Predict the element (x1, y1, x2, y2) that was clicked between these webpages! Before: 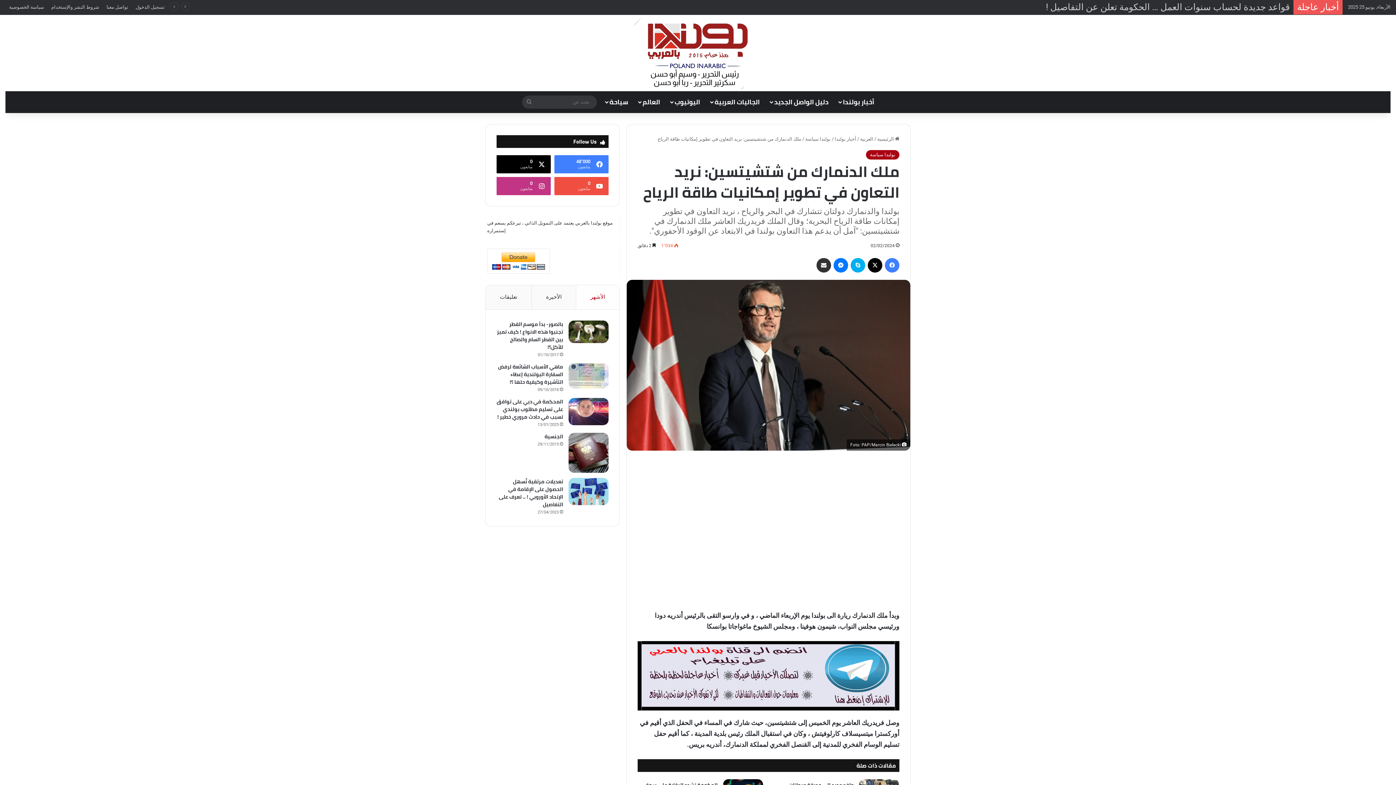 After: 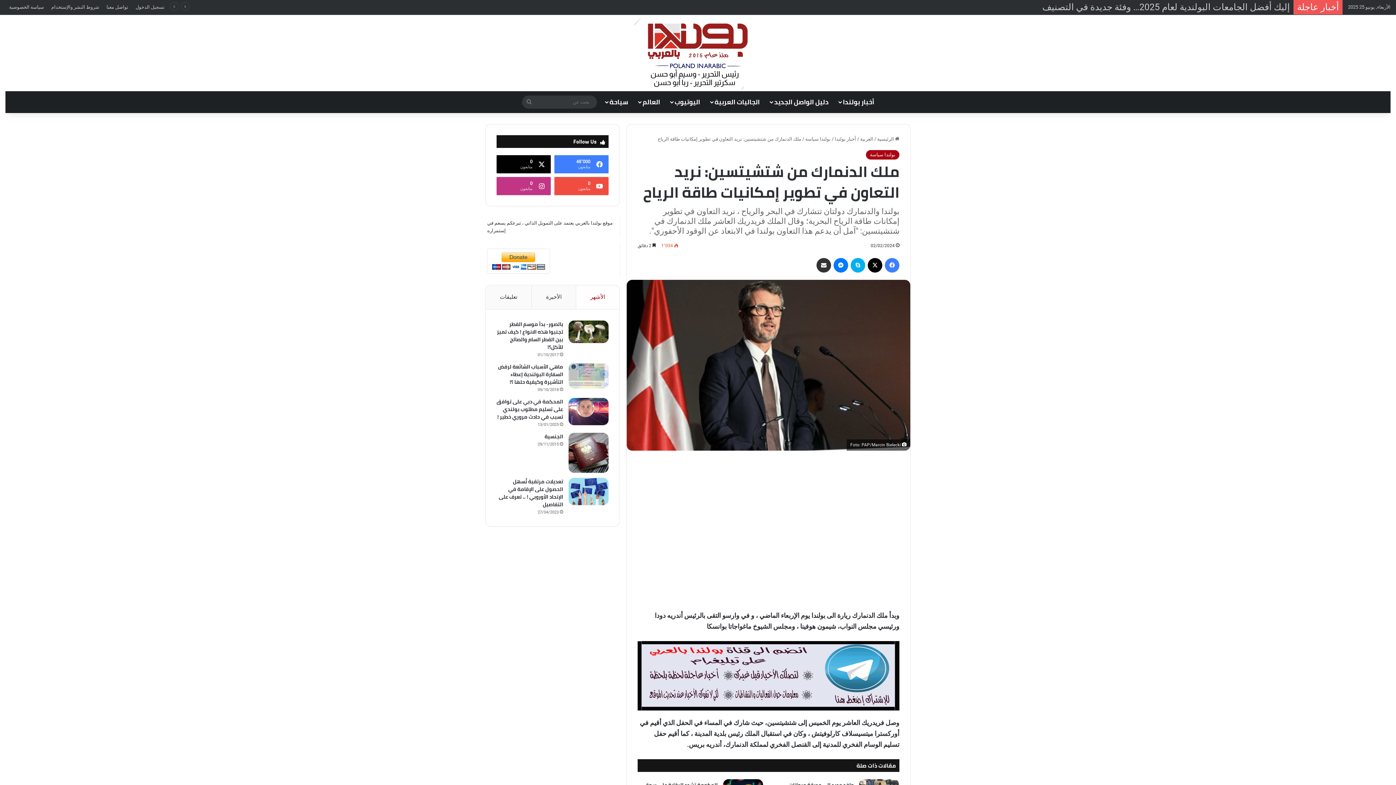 Action: bbox: (637, 704, 899, 712)